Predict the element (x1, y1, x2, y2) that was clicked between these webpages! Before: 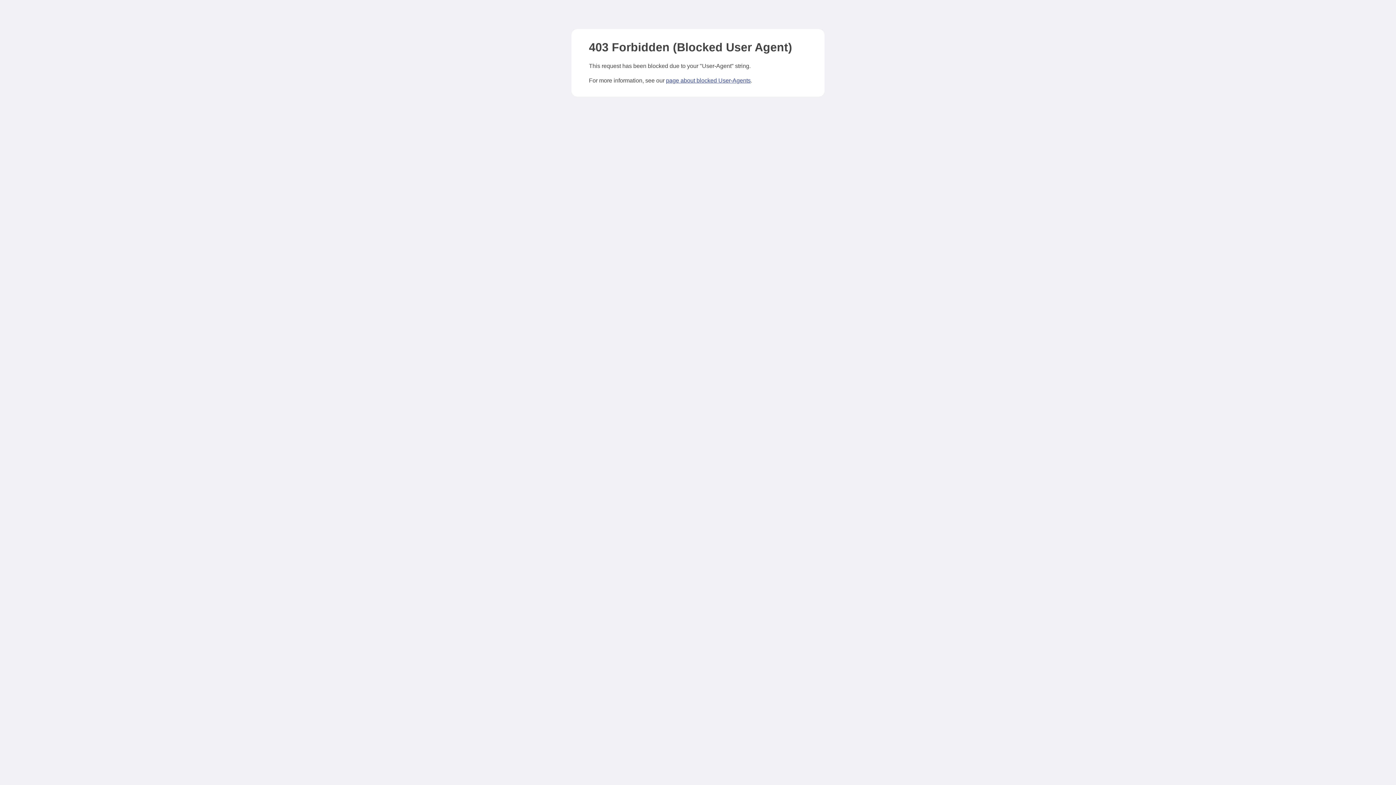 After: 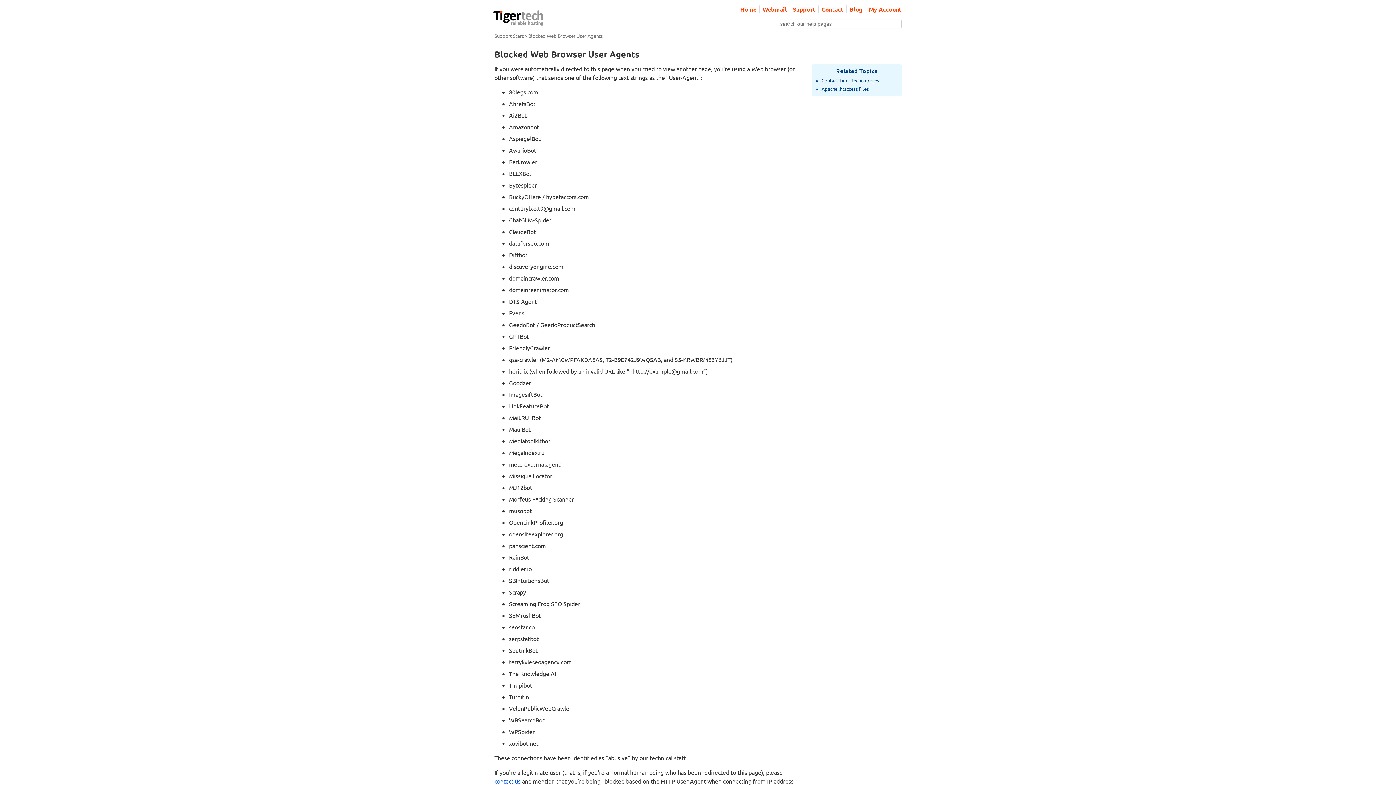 Action: label: page about blocked User-Agents bbox: (666, 77, 750, 83)